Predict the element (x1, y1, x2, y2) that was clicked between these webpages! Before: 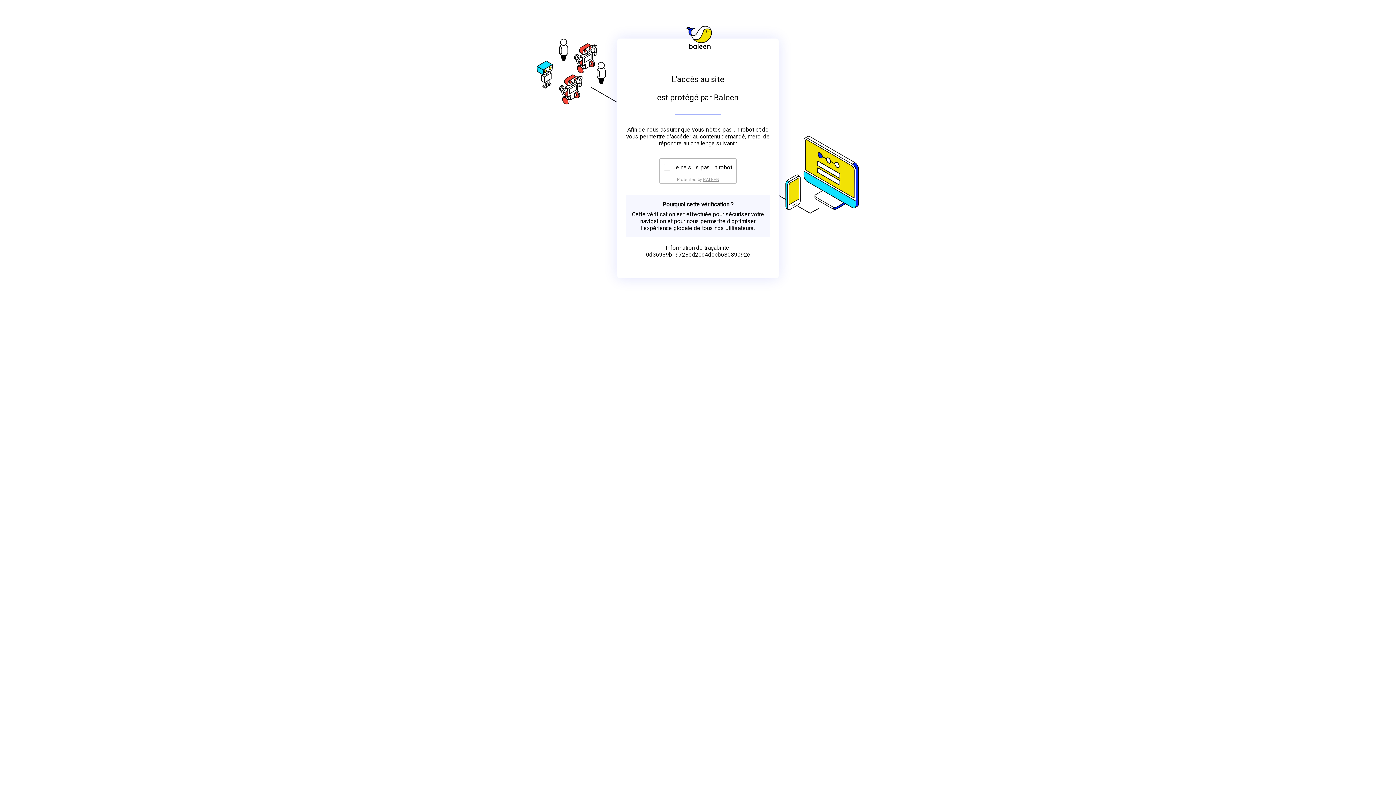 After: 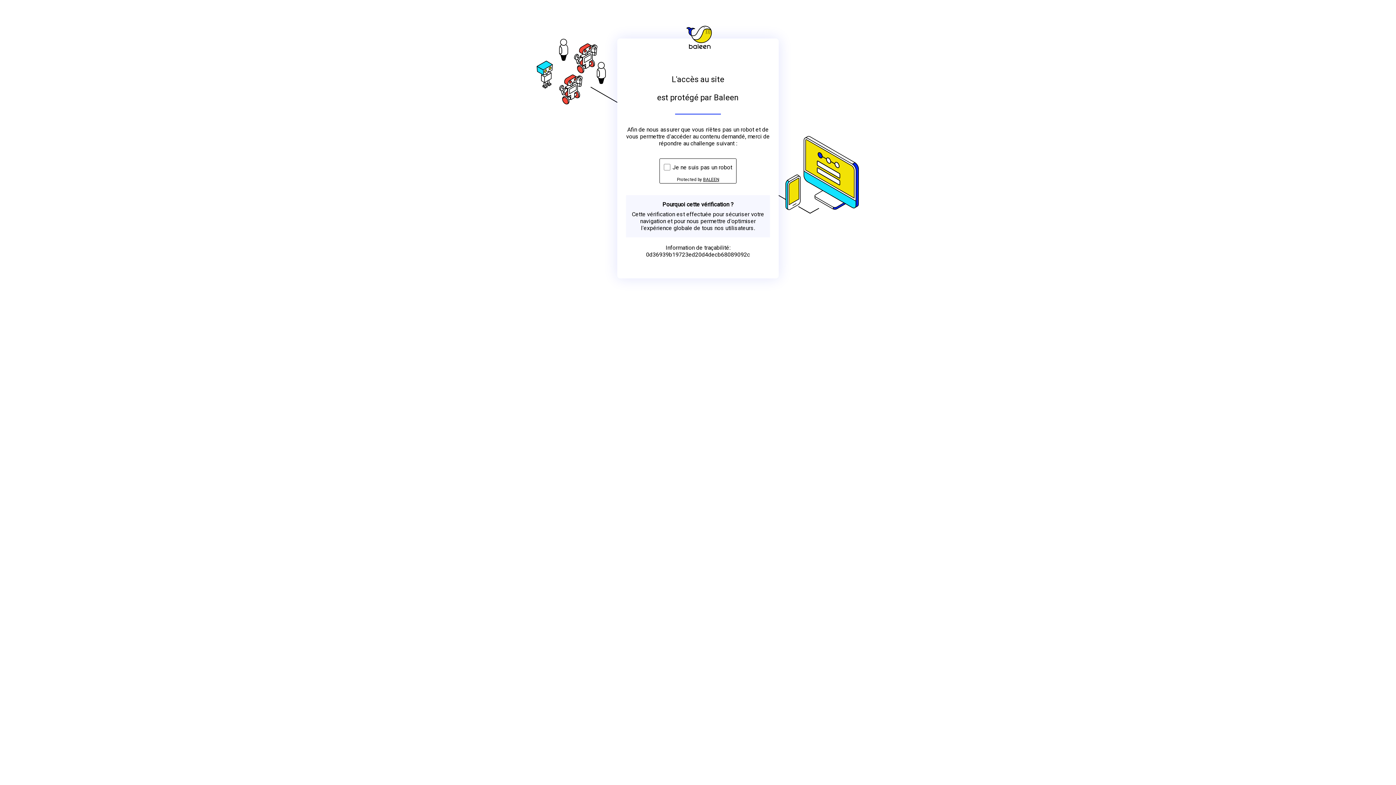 Action: bbox: (703, 176, 719, 182) label: BALEEN